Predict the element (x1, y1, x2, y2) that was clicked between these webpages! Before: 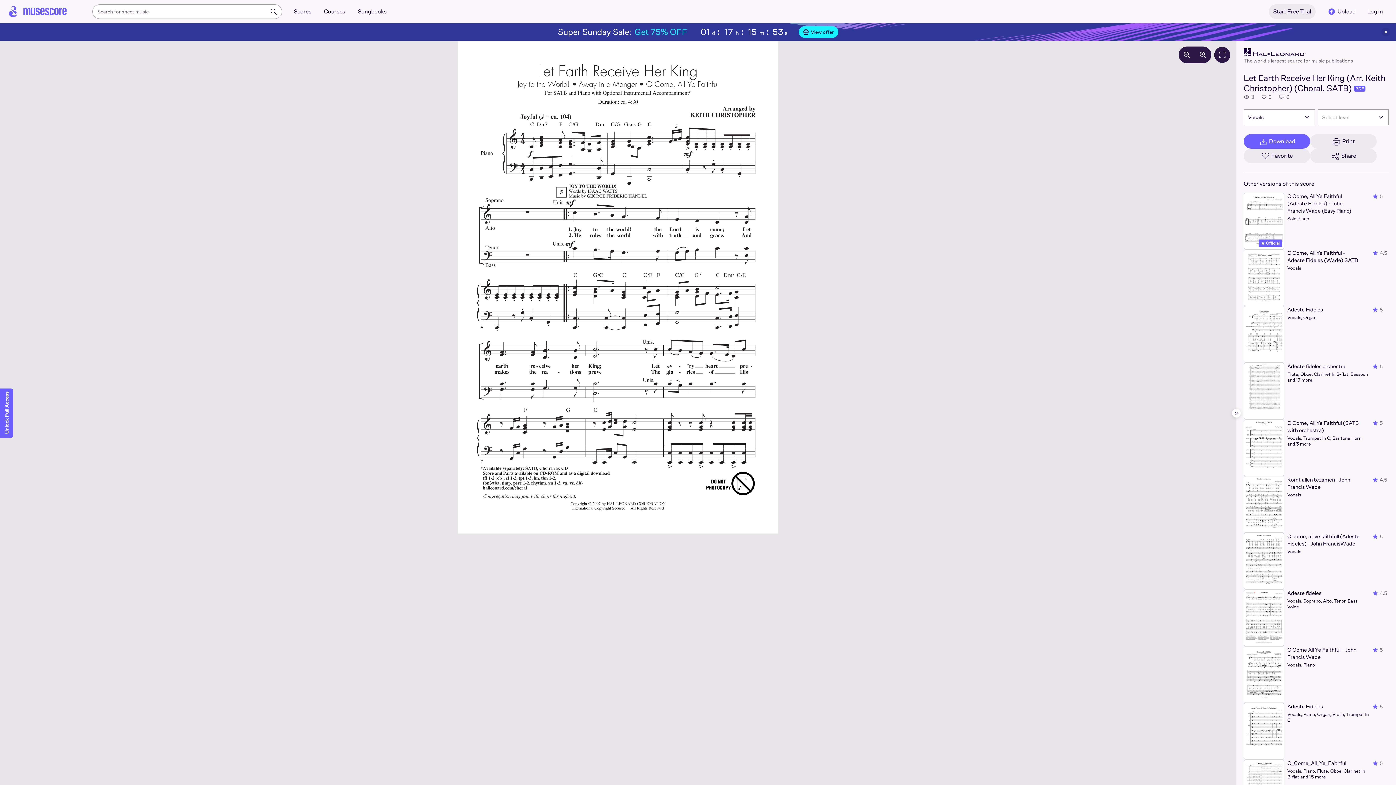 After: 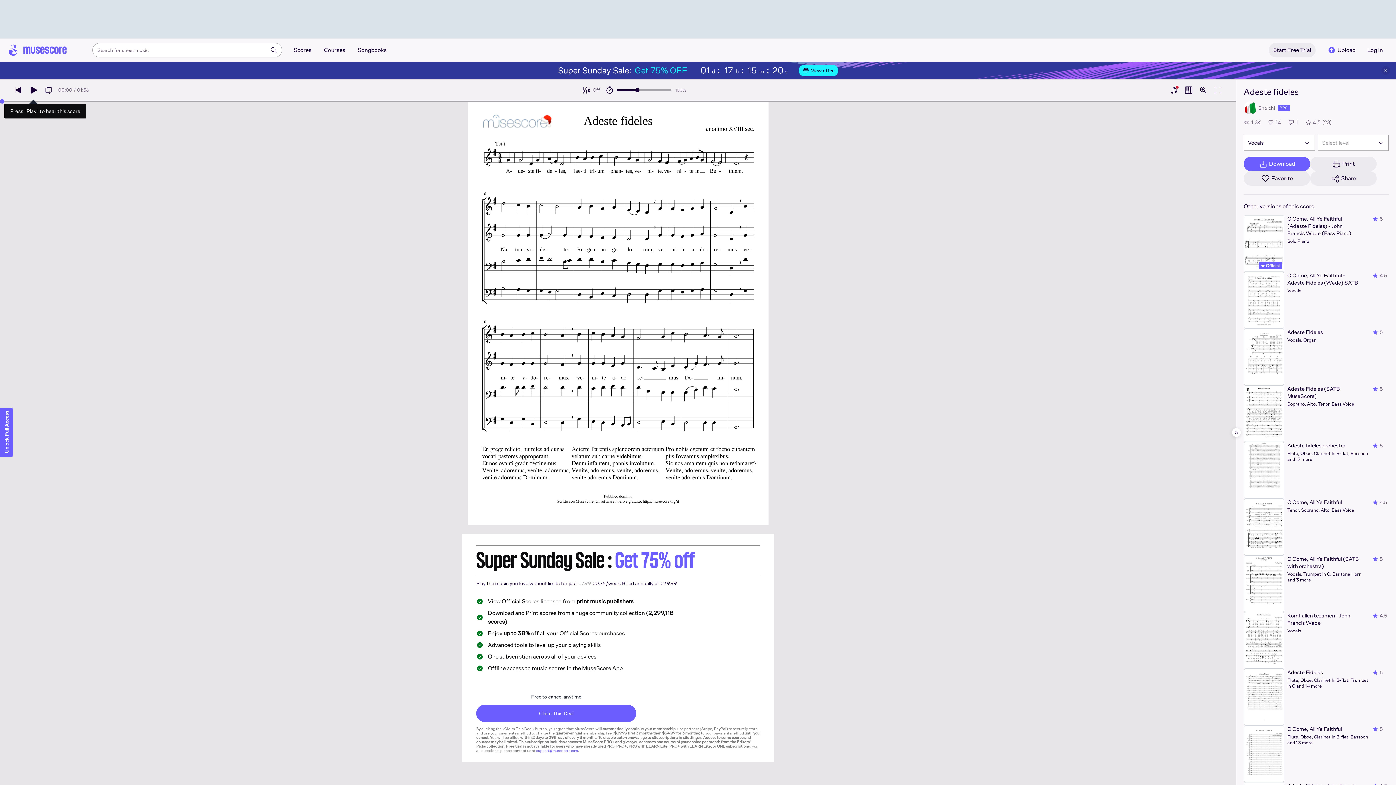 Action: bbox: (1244, 589, 1389, 646) label: Adeste fideles
Vocals, Soprano, Alto, Tenor, Bass Voice
4.5